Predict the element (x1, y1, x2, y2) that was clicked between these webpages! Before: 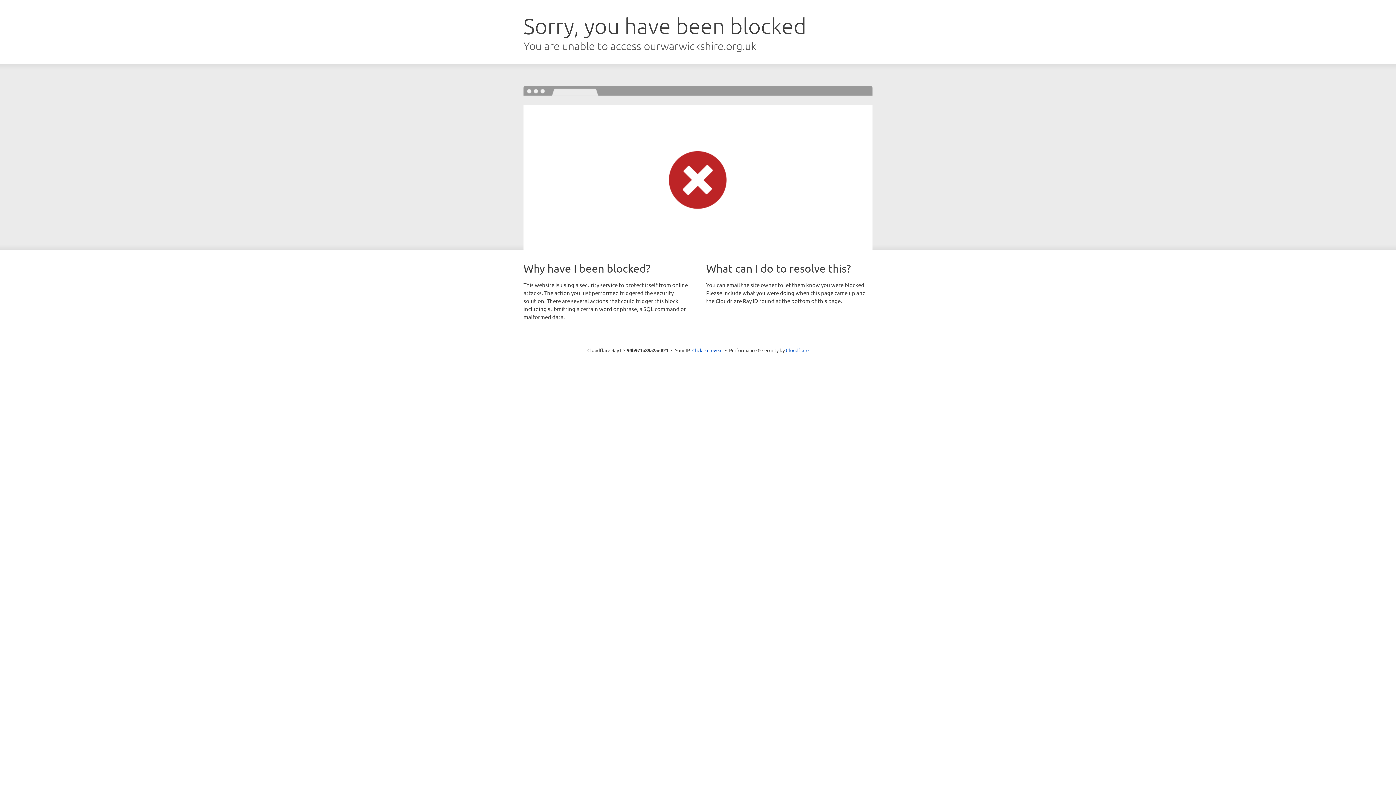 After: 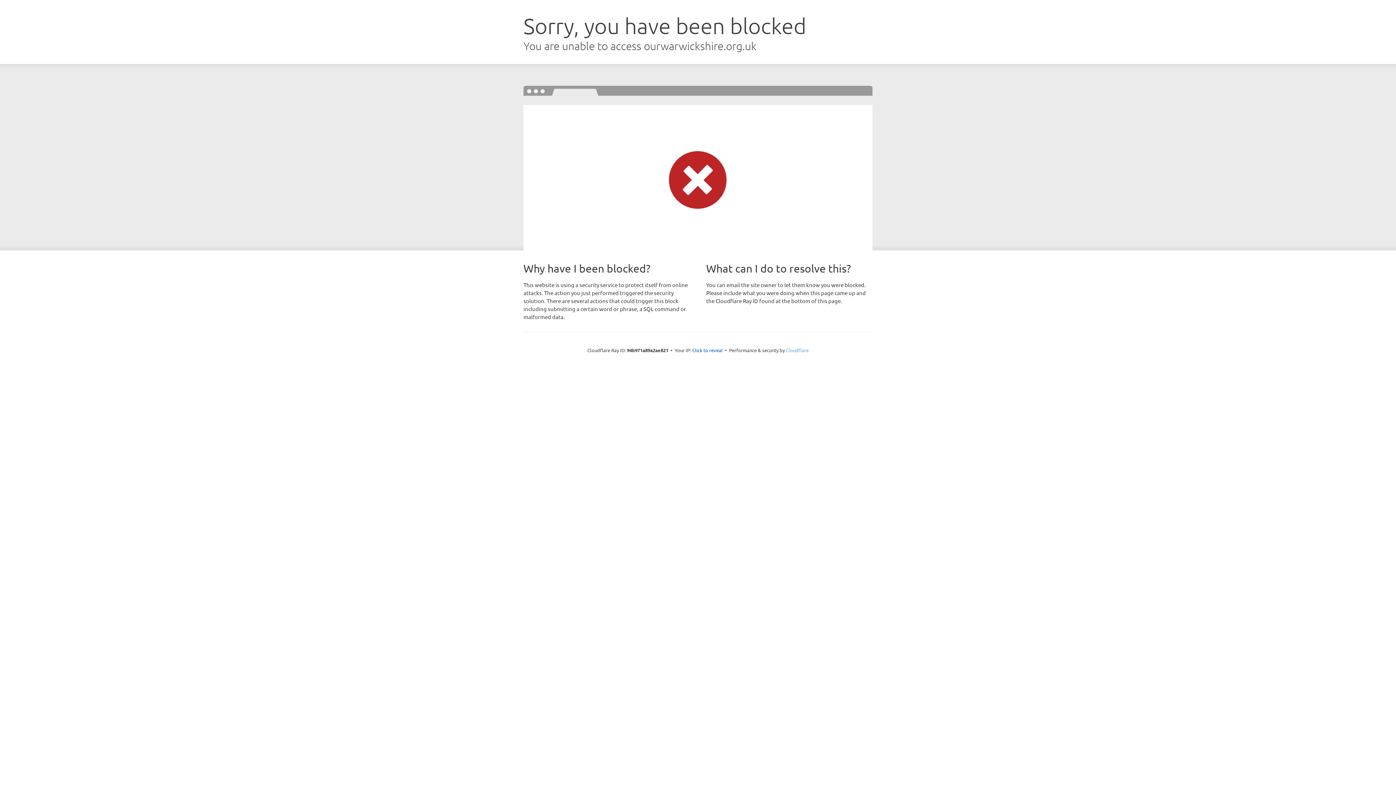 Action: label: Cloudflare bbox: (786, 347, 808, 353)